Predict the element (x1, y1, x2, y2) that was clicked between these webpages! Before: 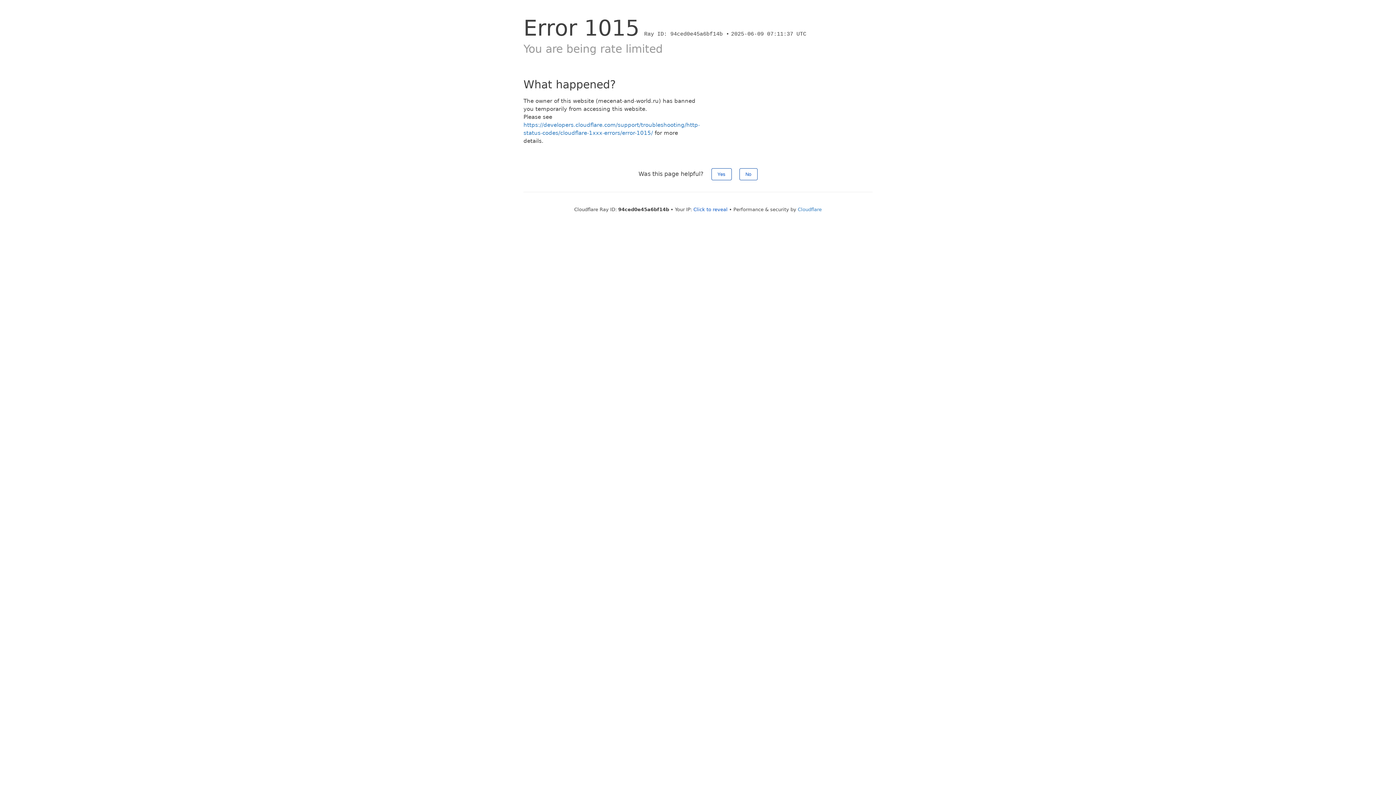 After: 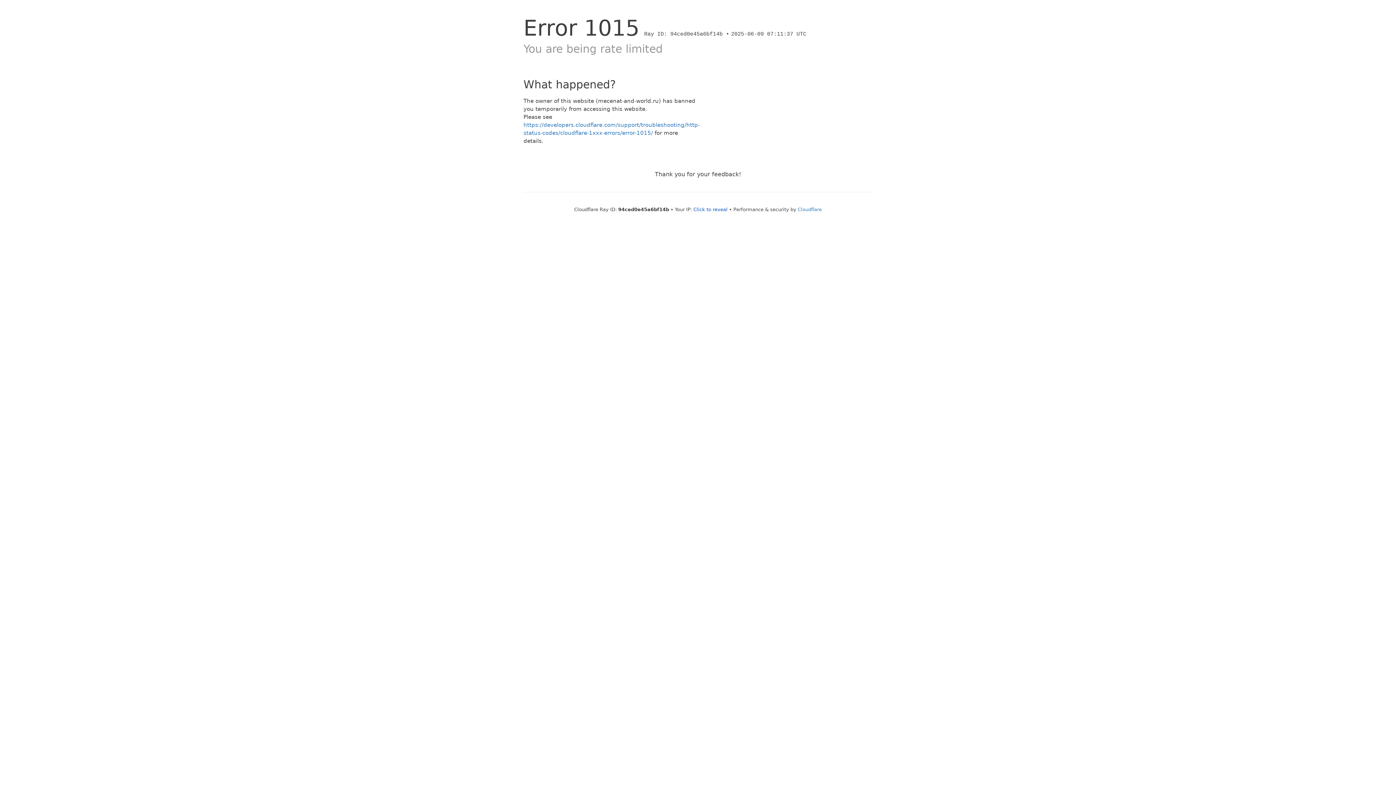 Action: bbox: (711, 168, 731, 180) label: Yes